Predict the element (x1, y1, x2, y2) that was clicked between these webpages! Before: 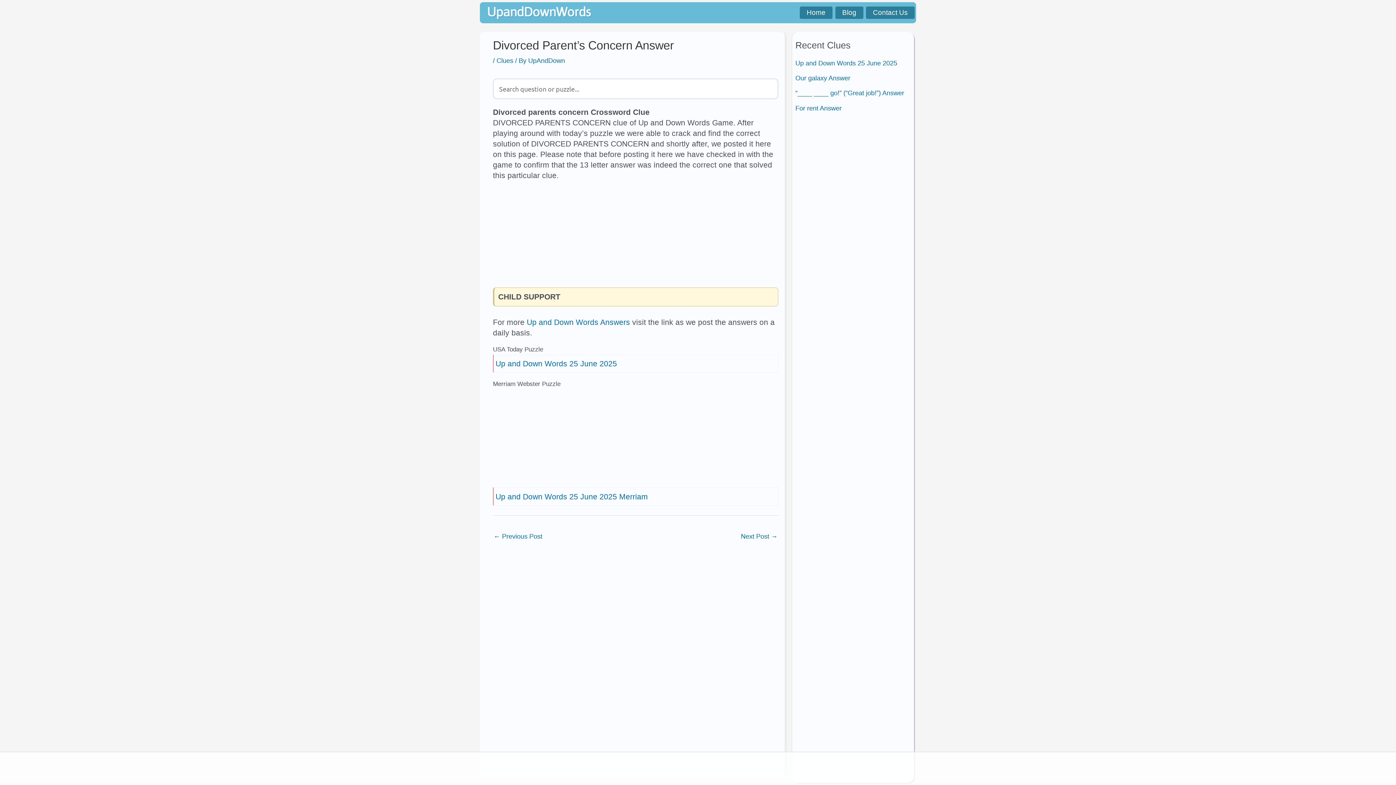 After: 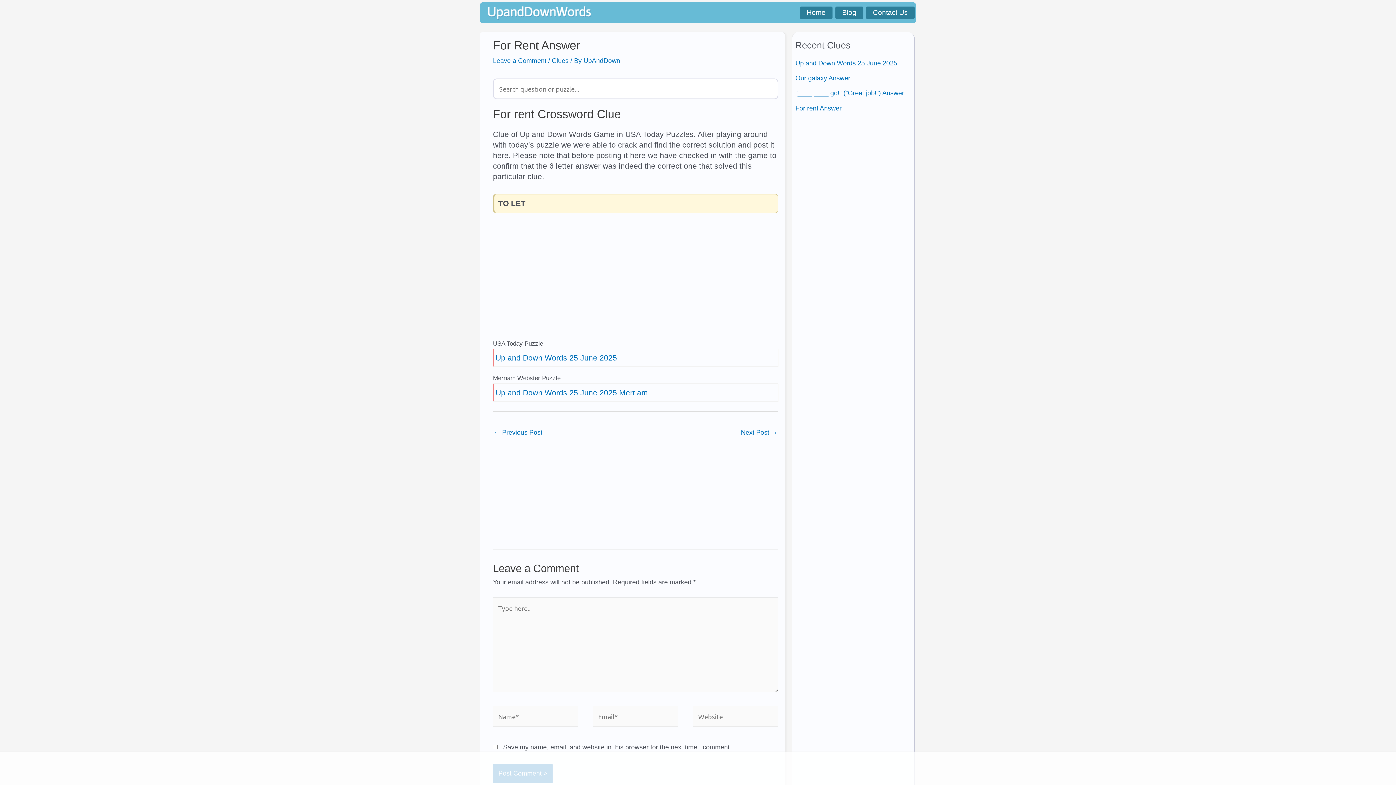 Action: label: For rent Answer bbox: (795, 104, 841, 111)